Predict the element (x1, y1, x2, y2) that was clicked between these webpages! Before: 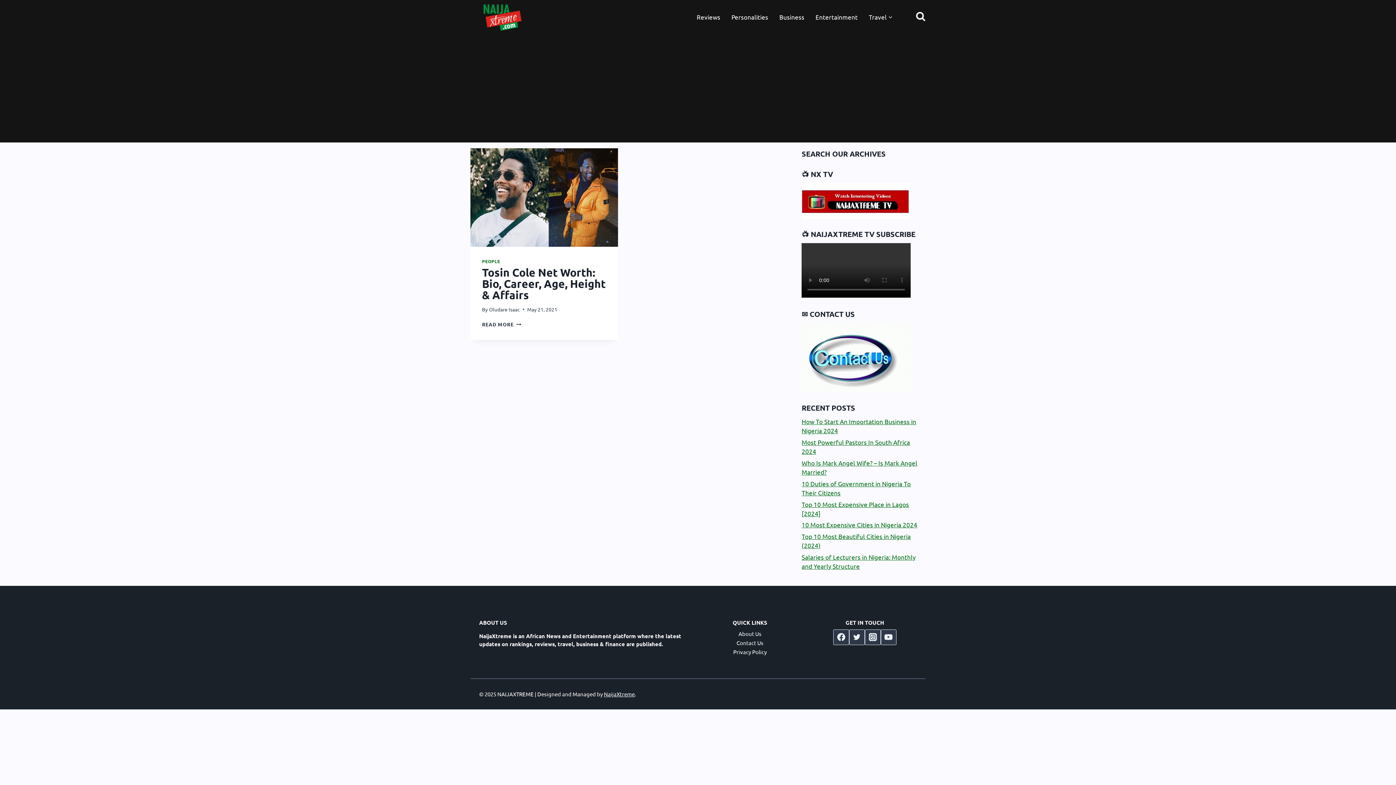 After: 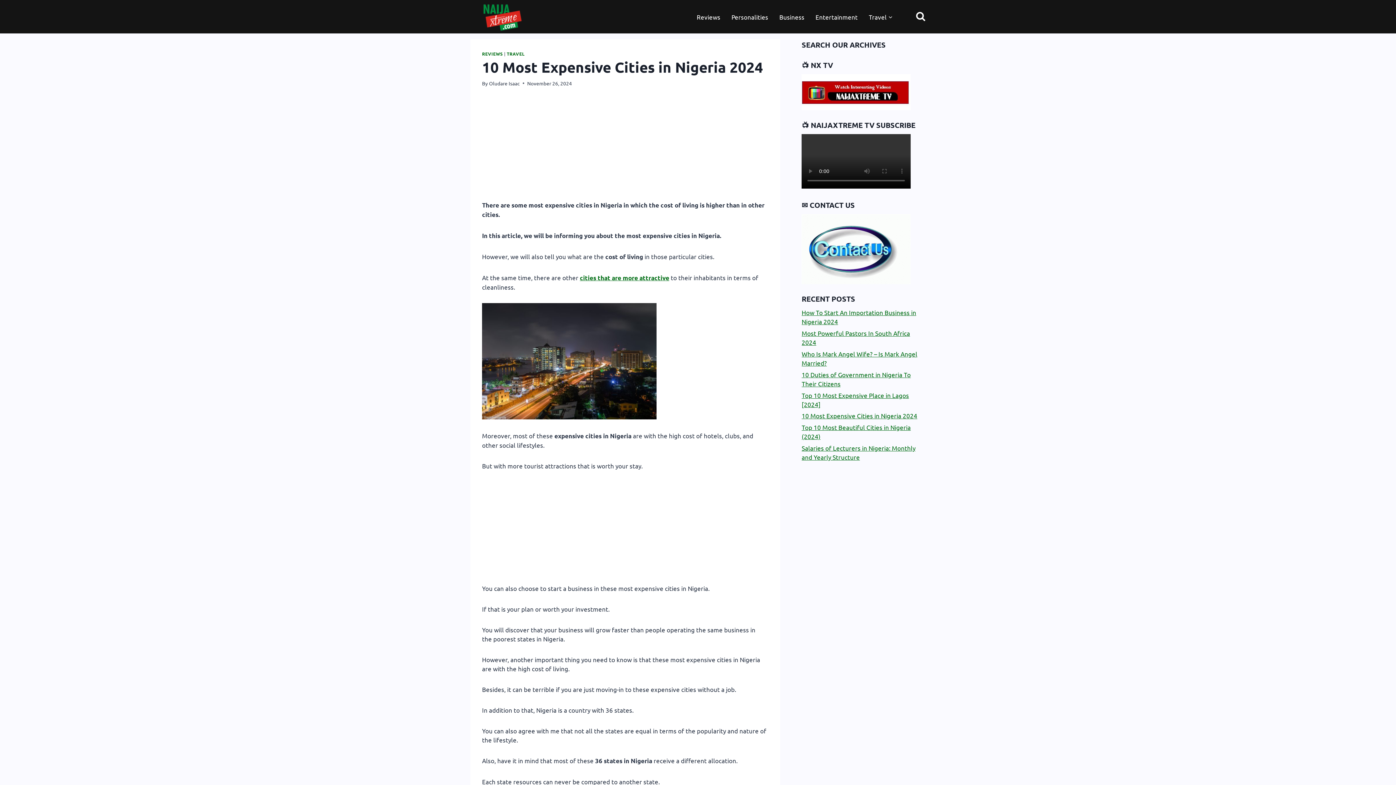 Action: bbox: (801, 521, 917, 528) label: 10 Most Expensive Cities in Nigeria 2024